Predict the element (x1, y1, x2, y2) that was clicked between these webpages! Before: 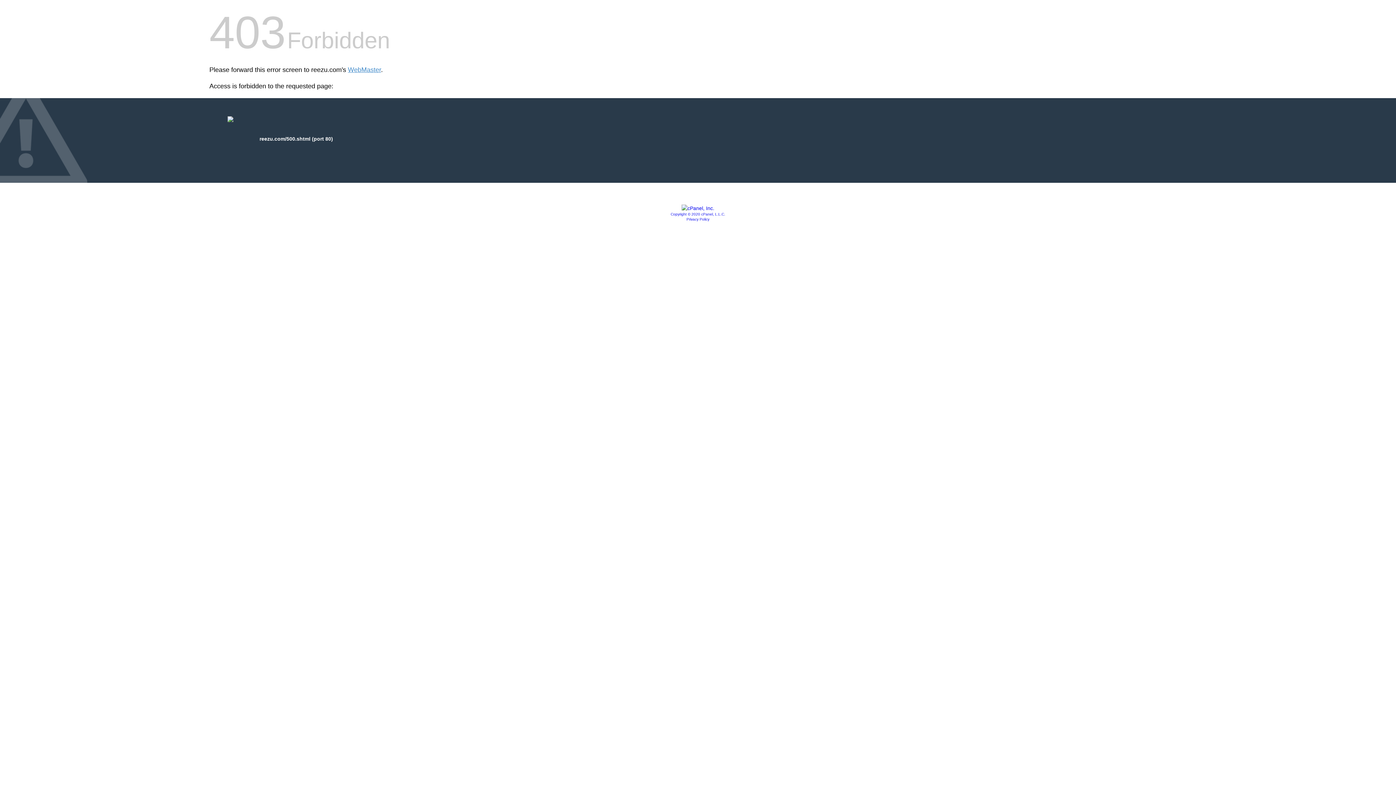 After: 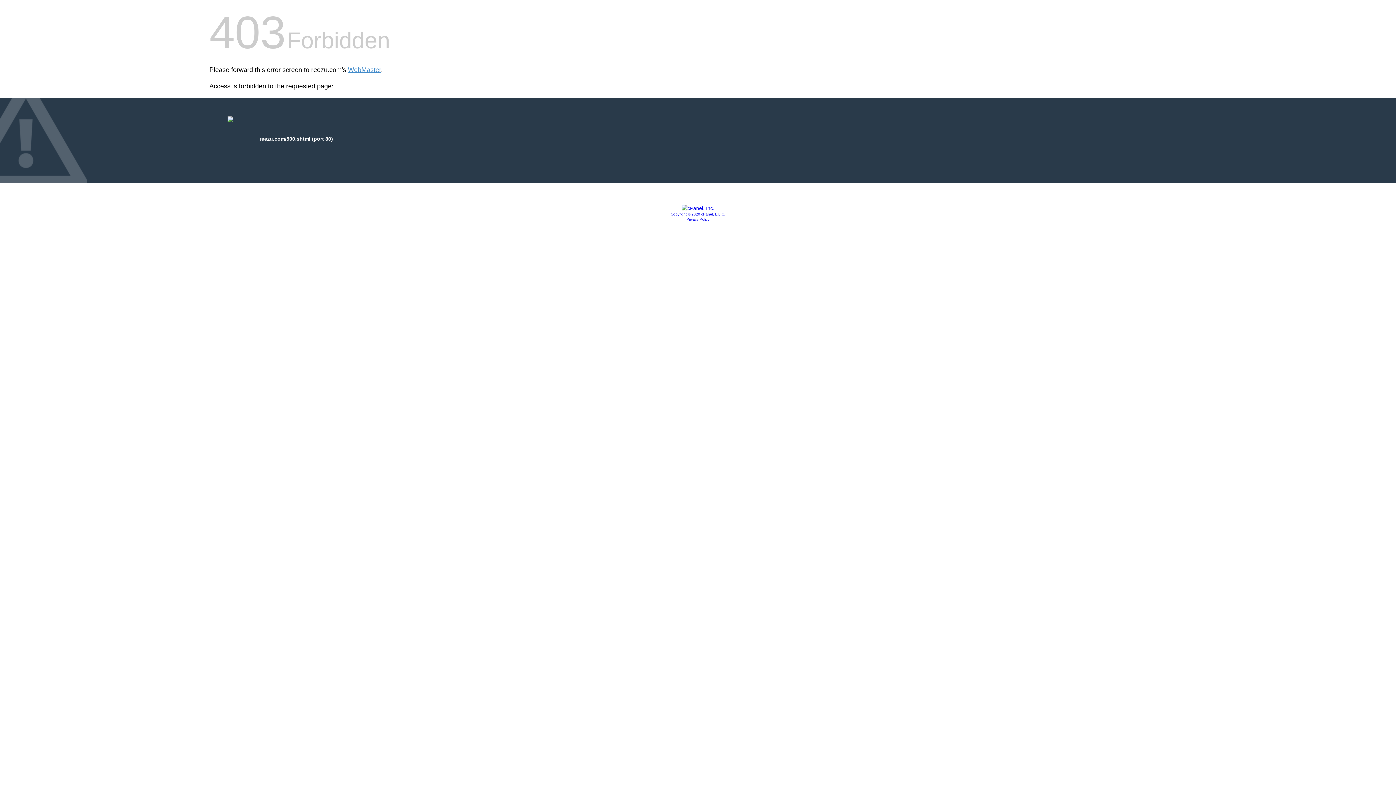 Action: bbox: (681, 205, 714, 211)